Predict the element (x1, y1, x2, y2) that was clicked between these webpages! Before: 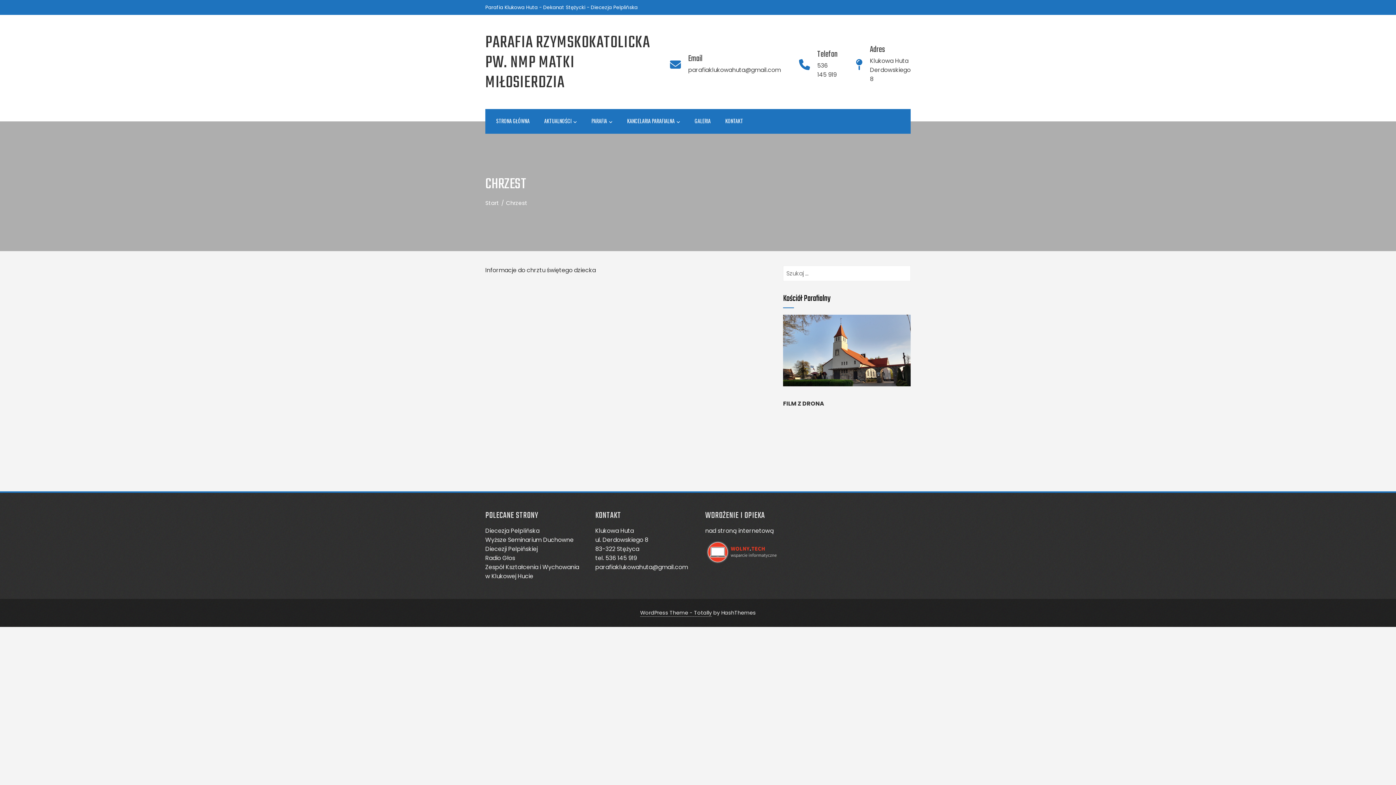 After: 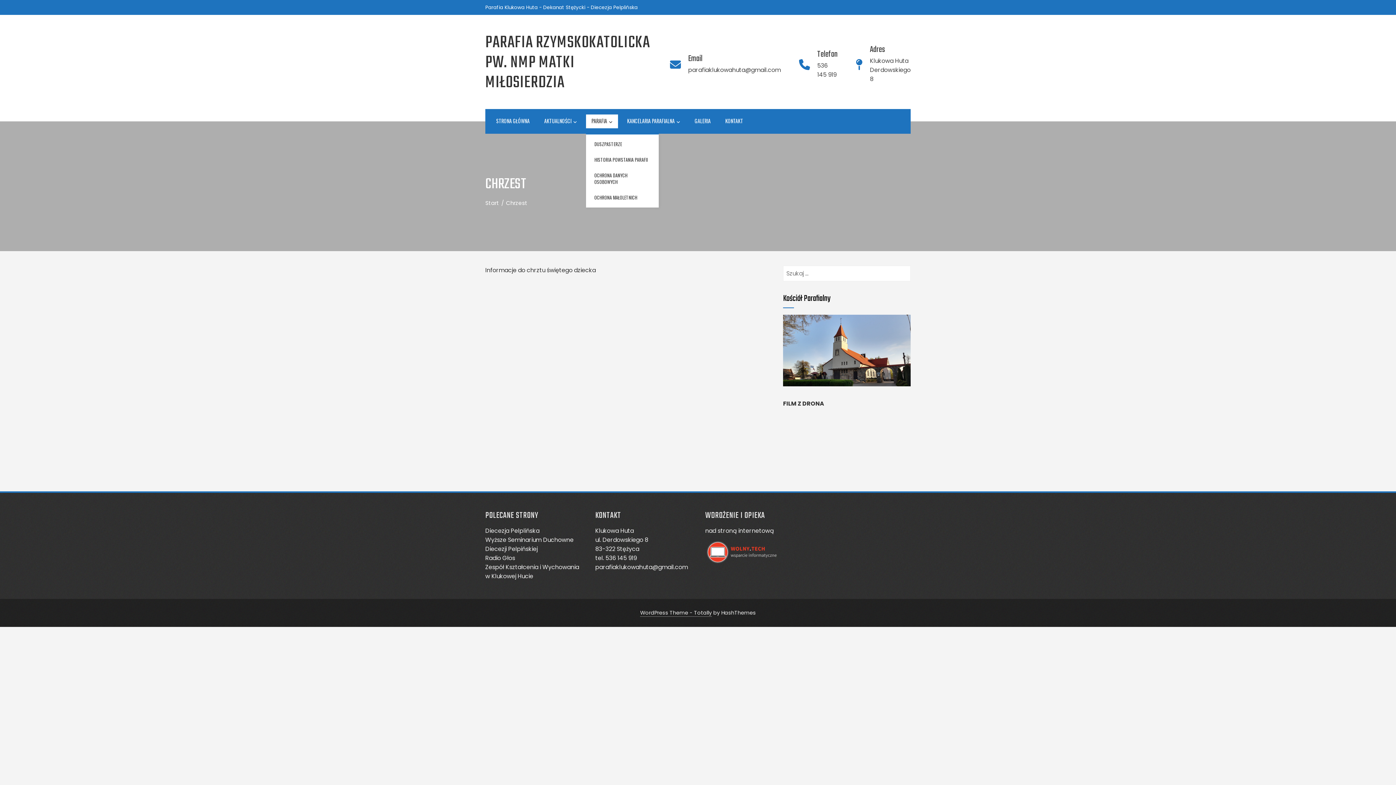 Action: bbox: (586, 114, 618, 128) label: PARAFIA